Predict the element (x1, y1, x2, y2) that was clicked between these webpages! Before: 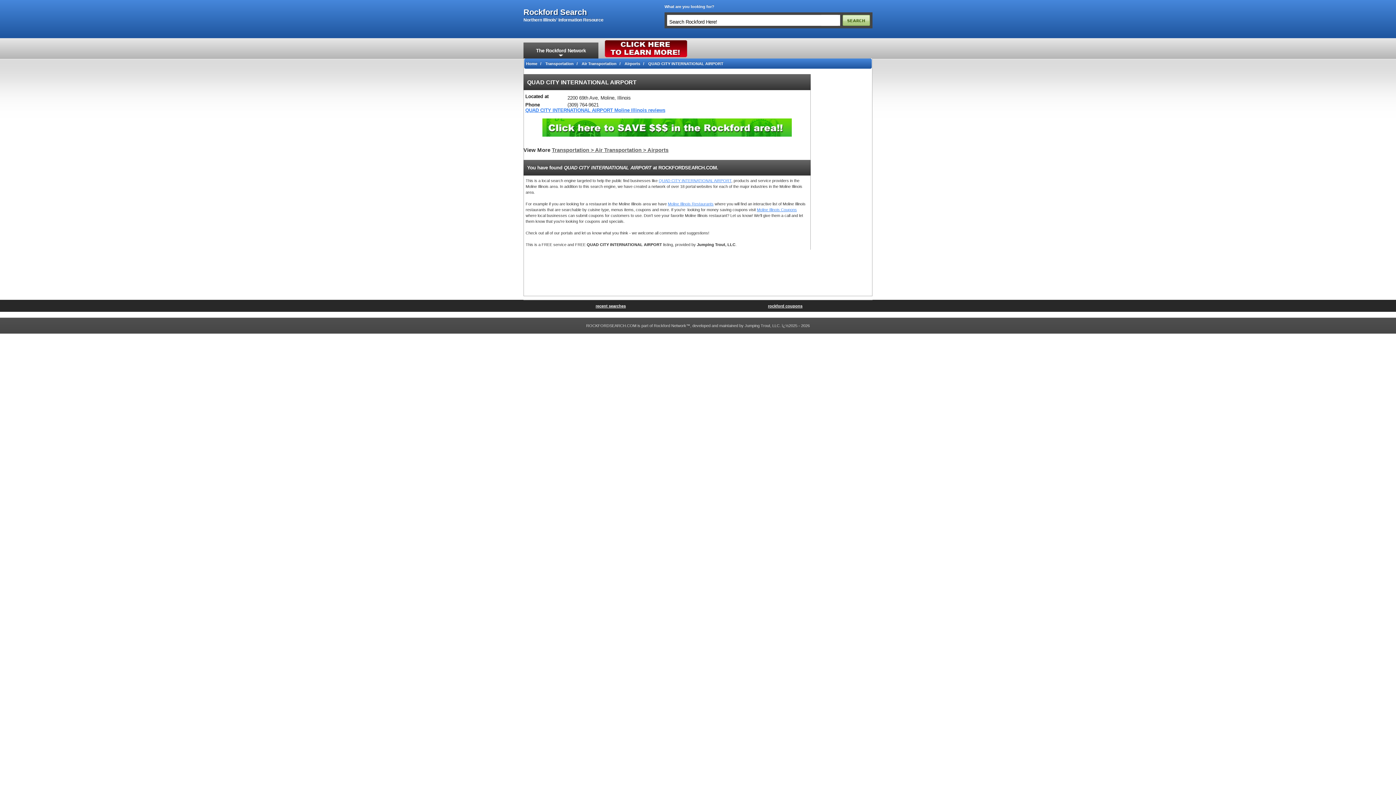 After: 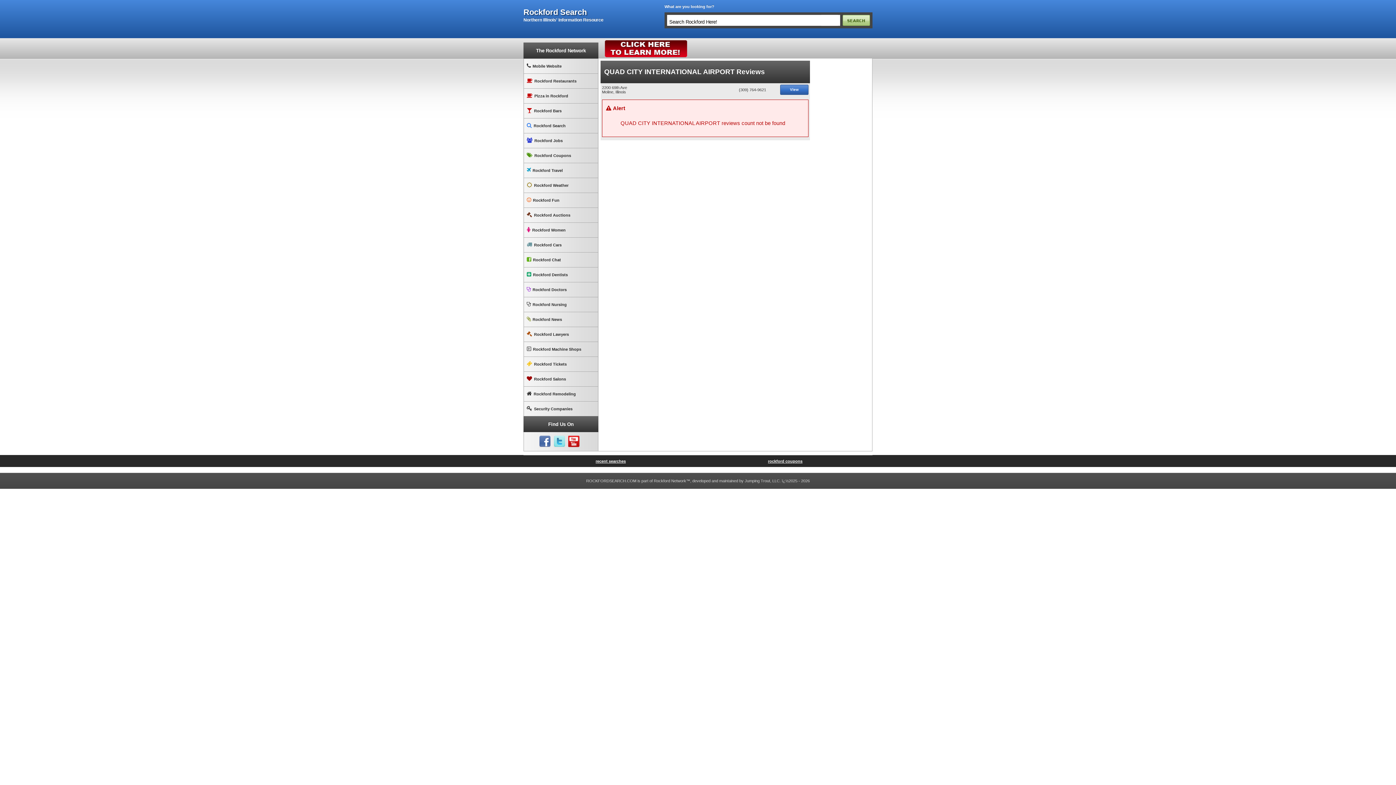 Action: bbox: (525, 107, 665, 113) label: QUAD CITY INTERNATIONAL AIRPORT Moline Illinois reviews